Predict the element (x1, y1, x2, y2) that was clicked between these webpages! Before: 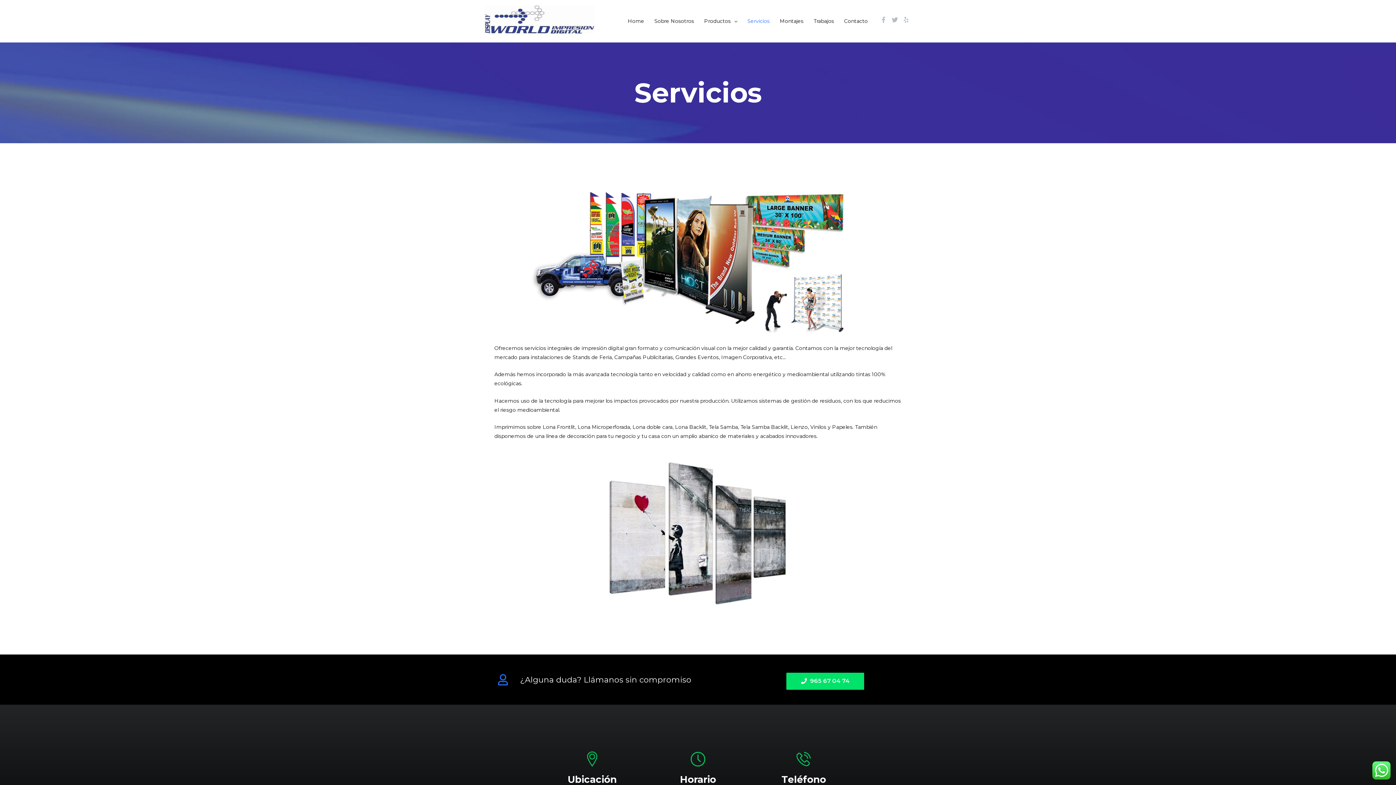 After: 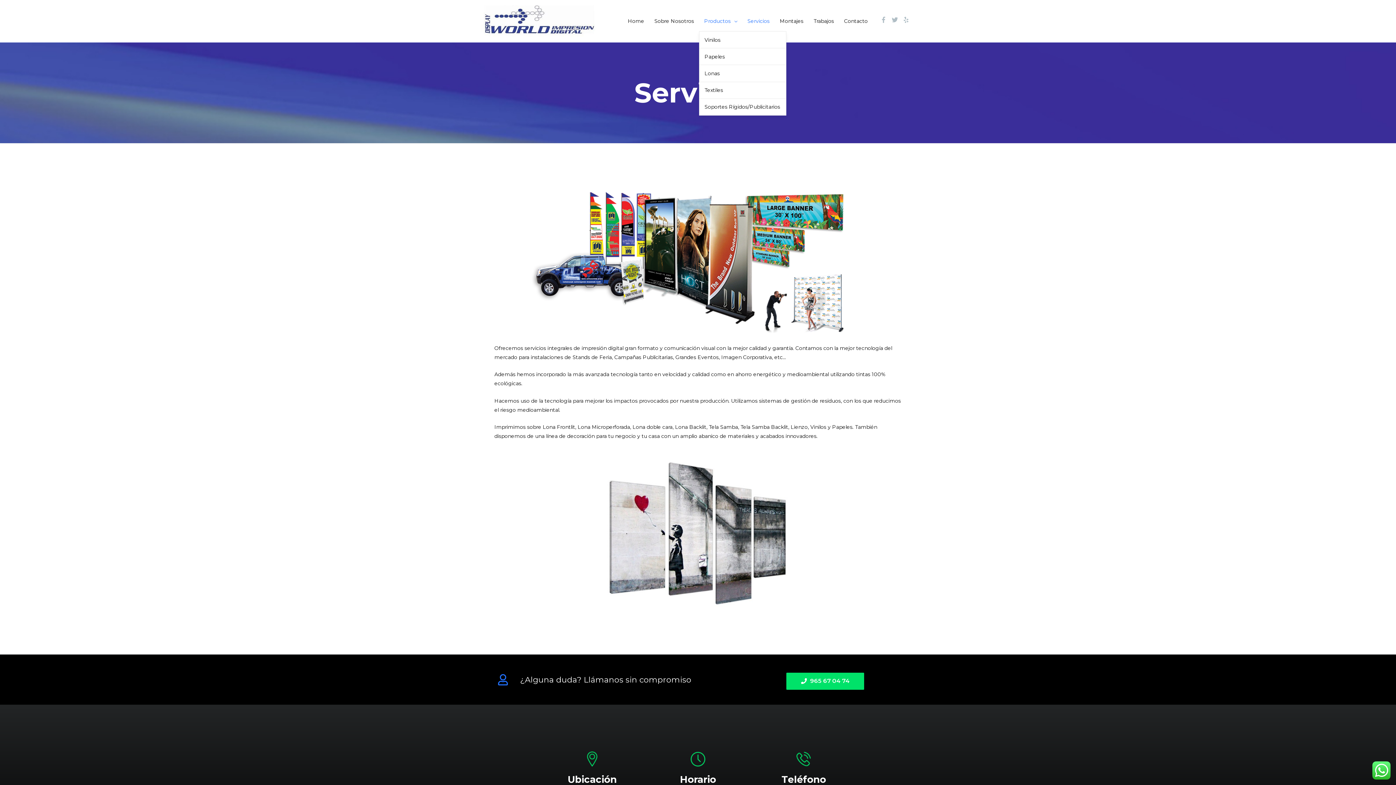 Action: label: Productos bbox: (699, 10, 742, 31)